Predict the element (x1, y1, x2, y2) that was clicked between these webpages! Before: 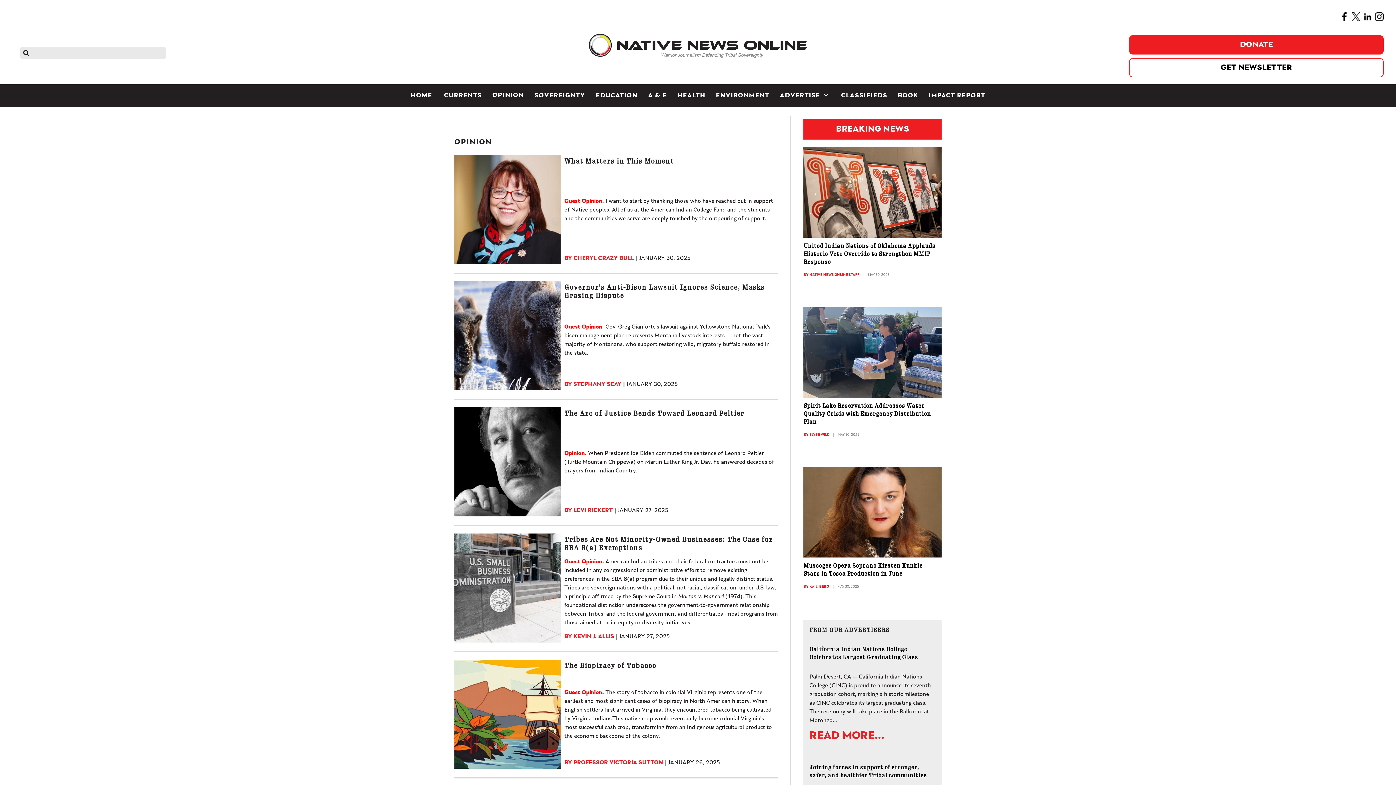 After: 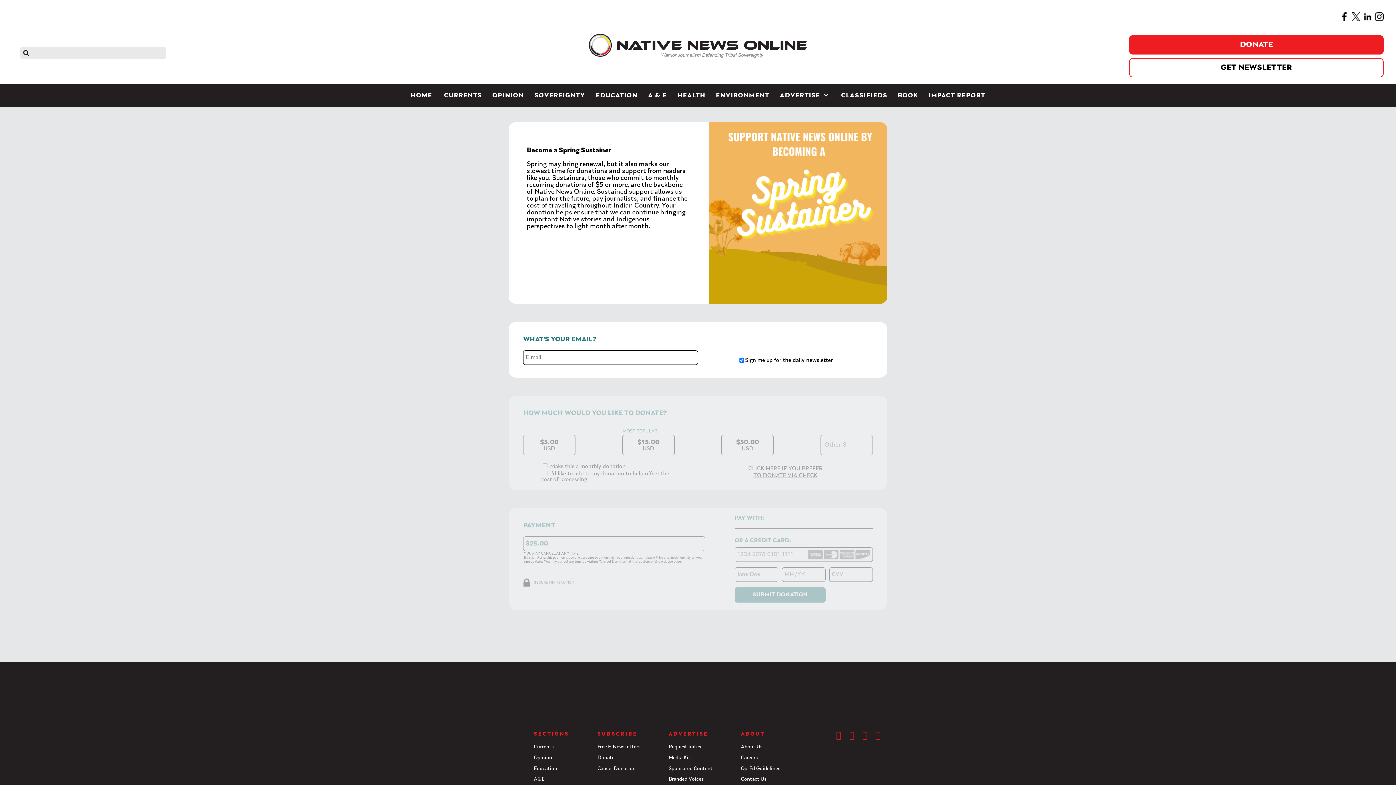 Action: bbox: (1129, 35, 1384, 54) label: DONATE